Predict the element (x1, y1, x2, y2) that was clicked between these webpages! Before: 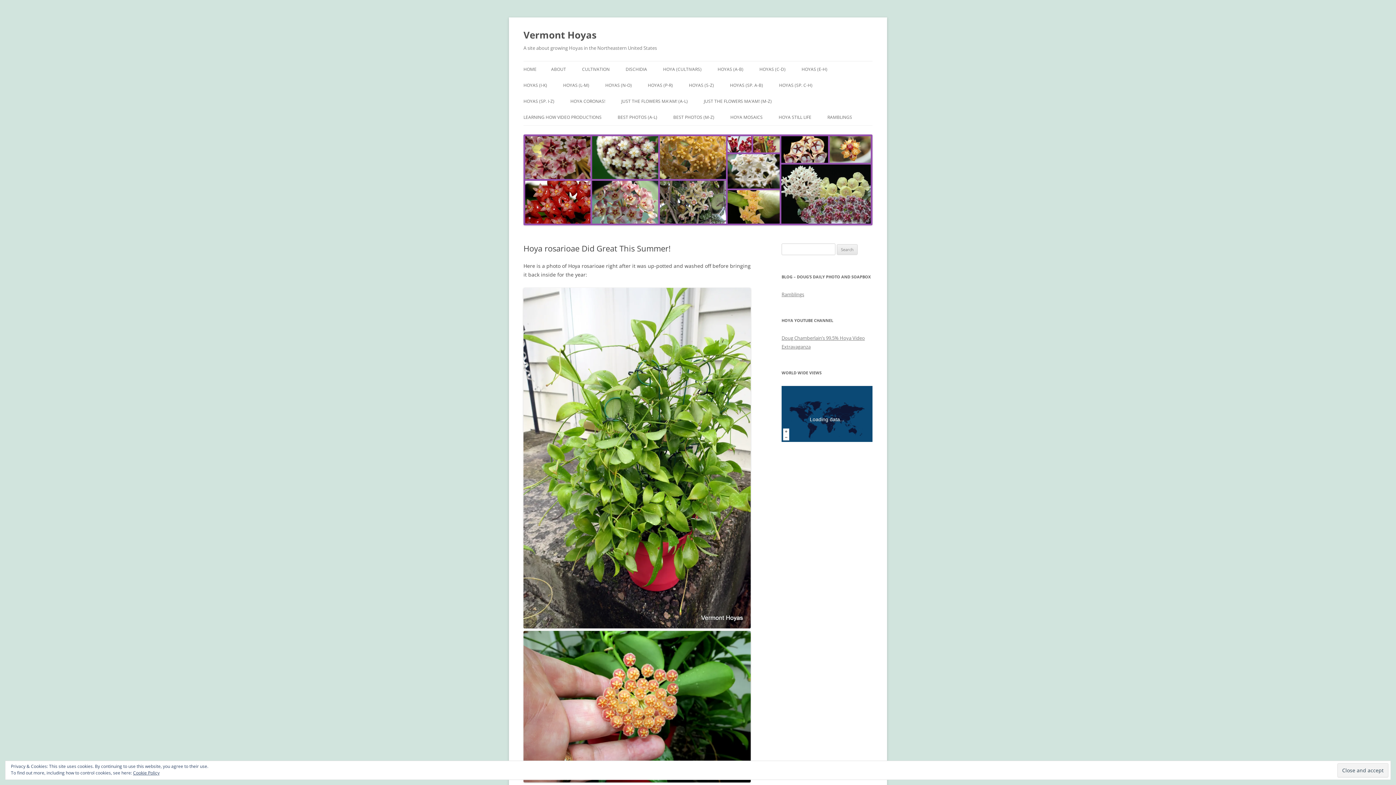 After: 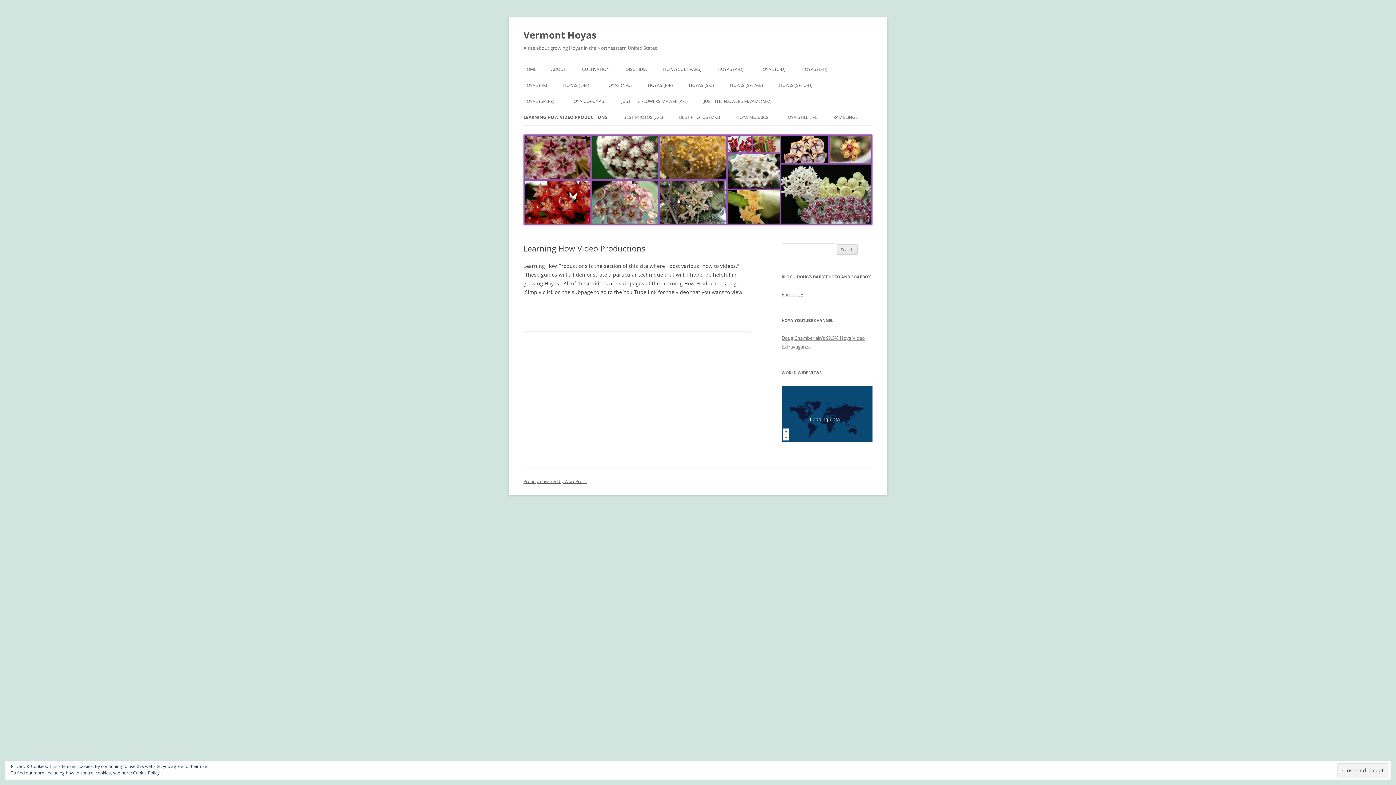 Action: label: LEARNING HOW VIDEO PRODUCTIONS bbox: (523, 109, 601, 125)